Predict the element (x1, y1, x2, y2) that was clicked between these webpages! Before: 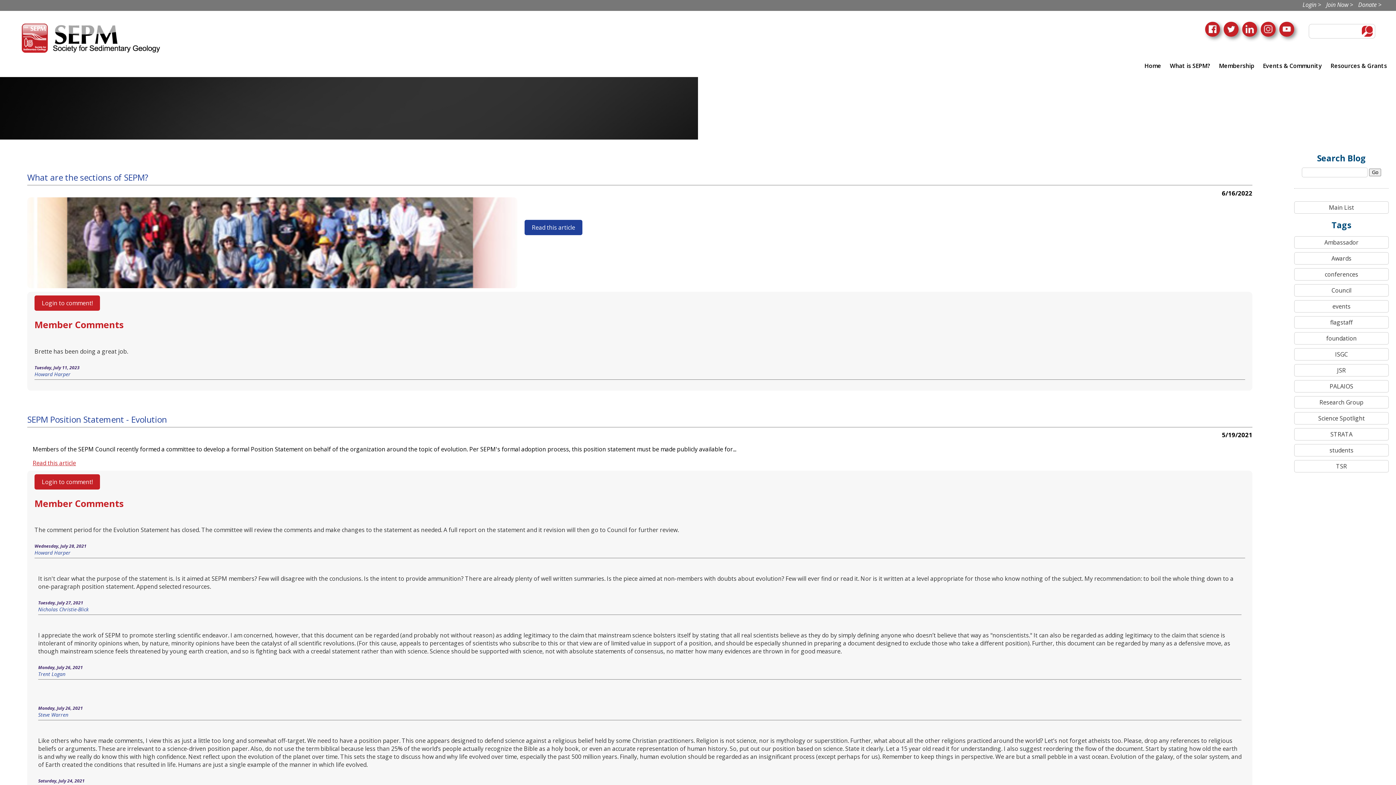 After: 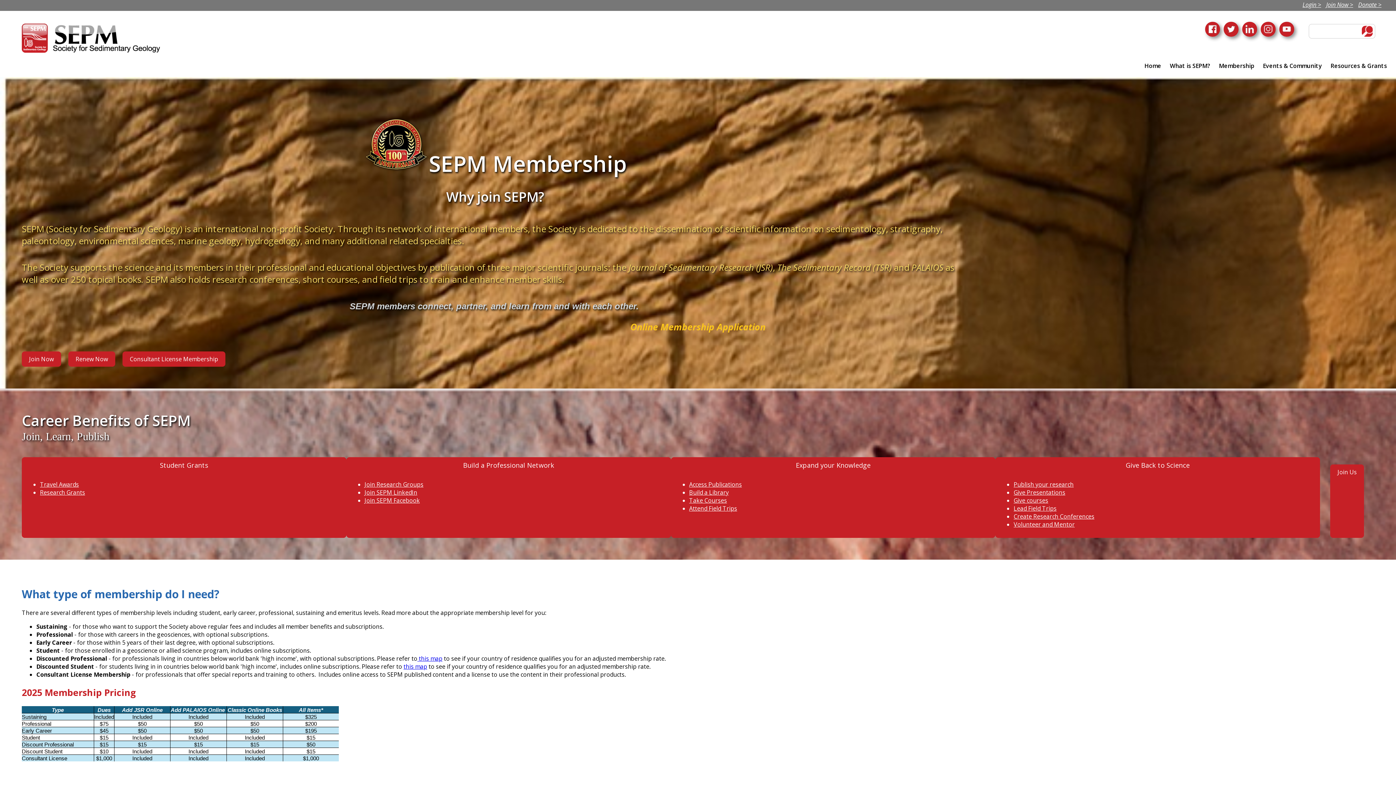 Action: label: Membership bbox: (1215, 58, 1258, 73)